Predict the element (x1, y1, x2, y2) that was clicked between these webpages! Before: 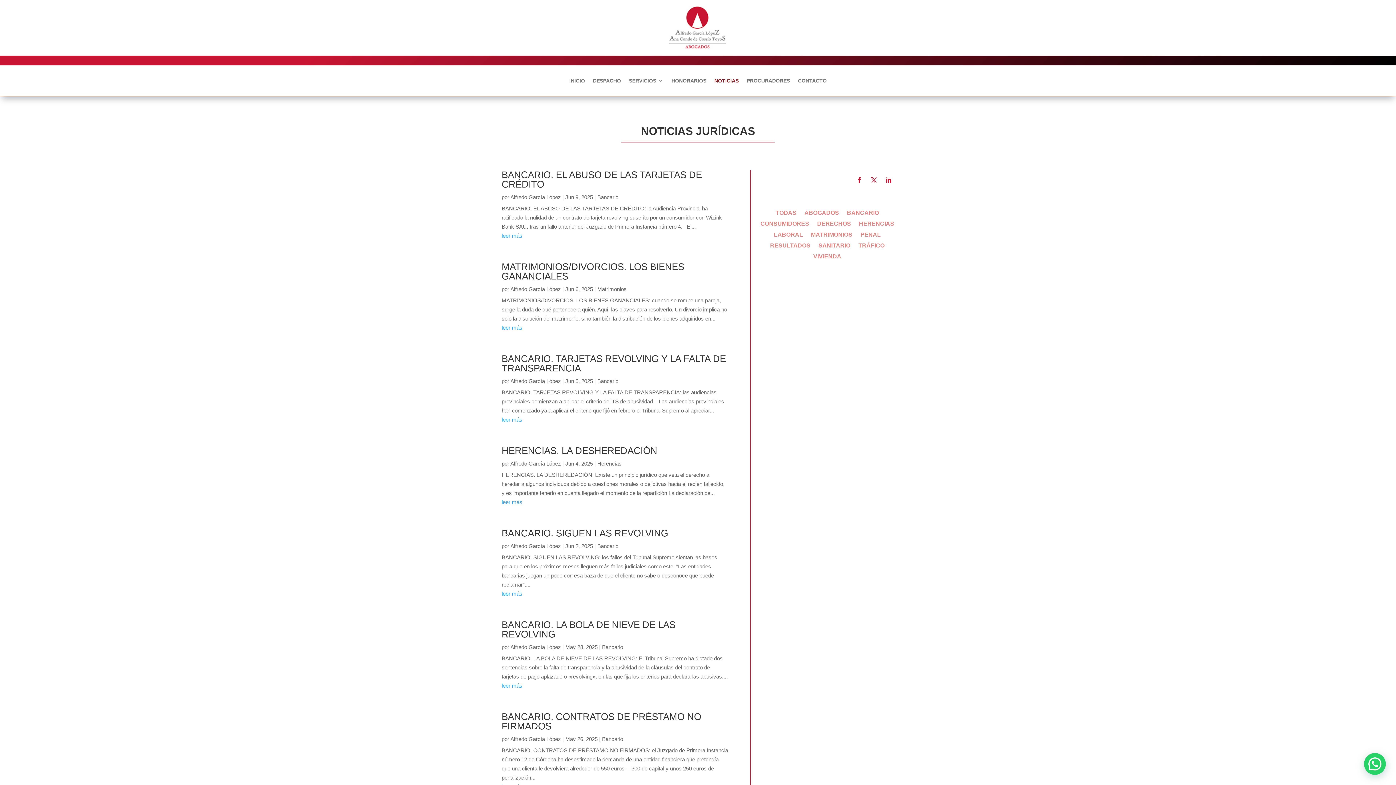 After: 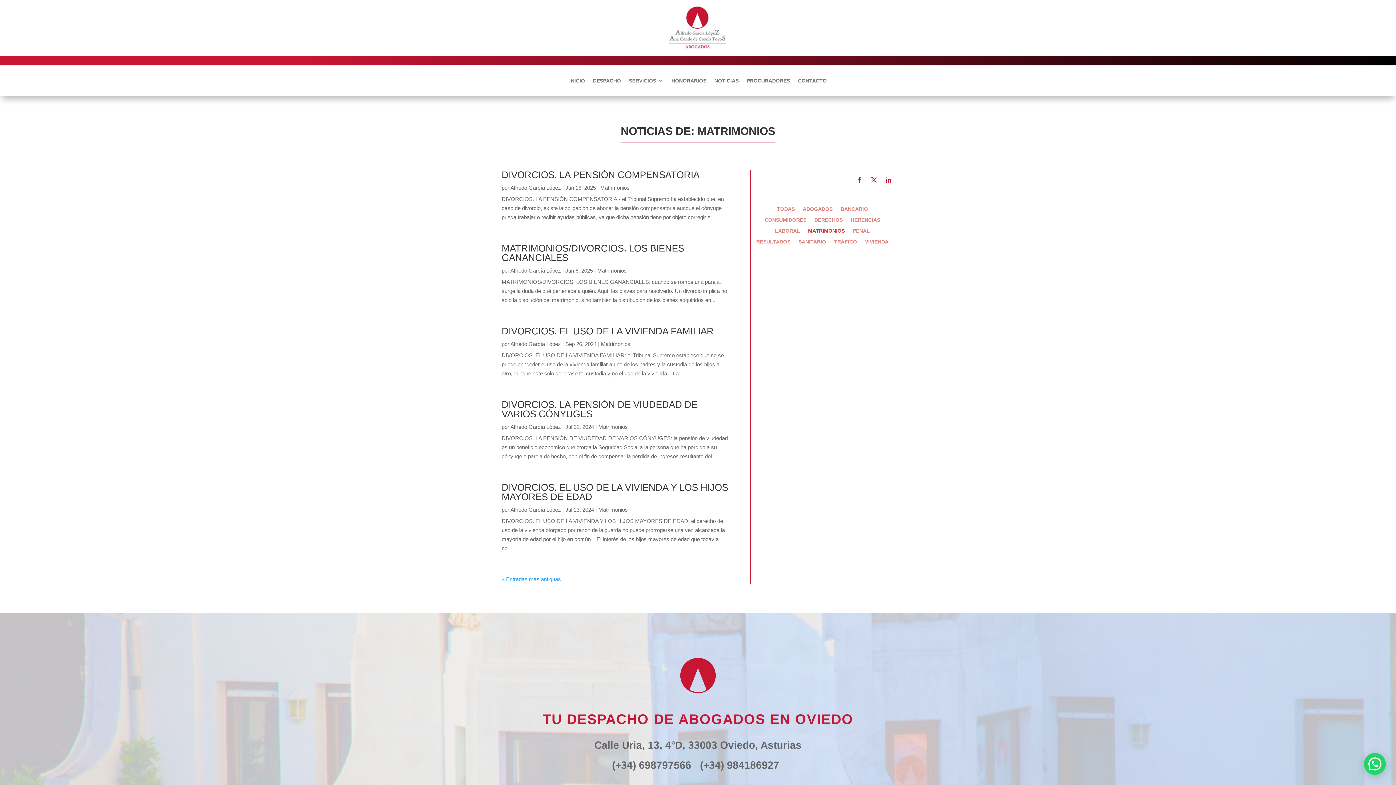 Action: label: Matrimonios bbox: (597, 286, 626, 292)